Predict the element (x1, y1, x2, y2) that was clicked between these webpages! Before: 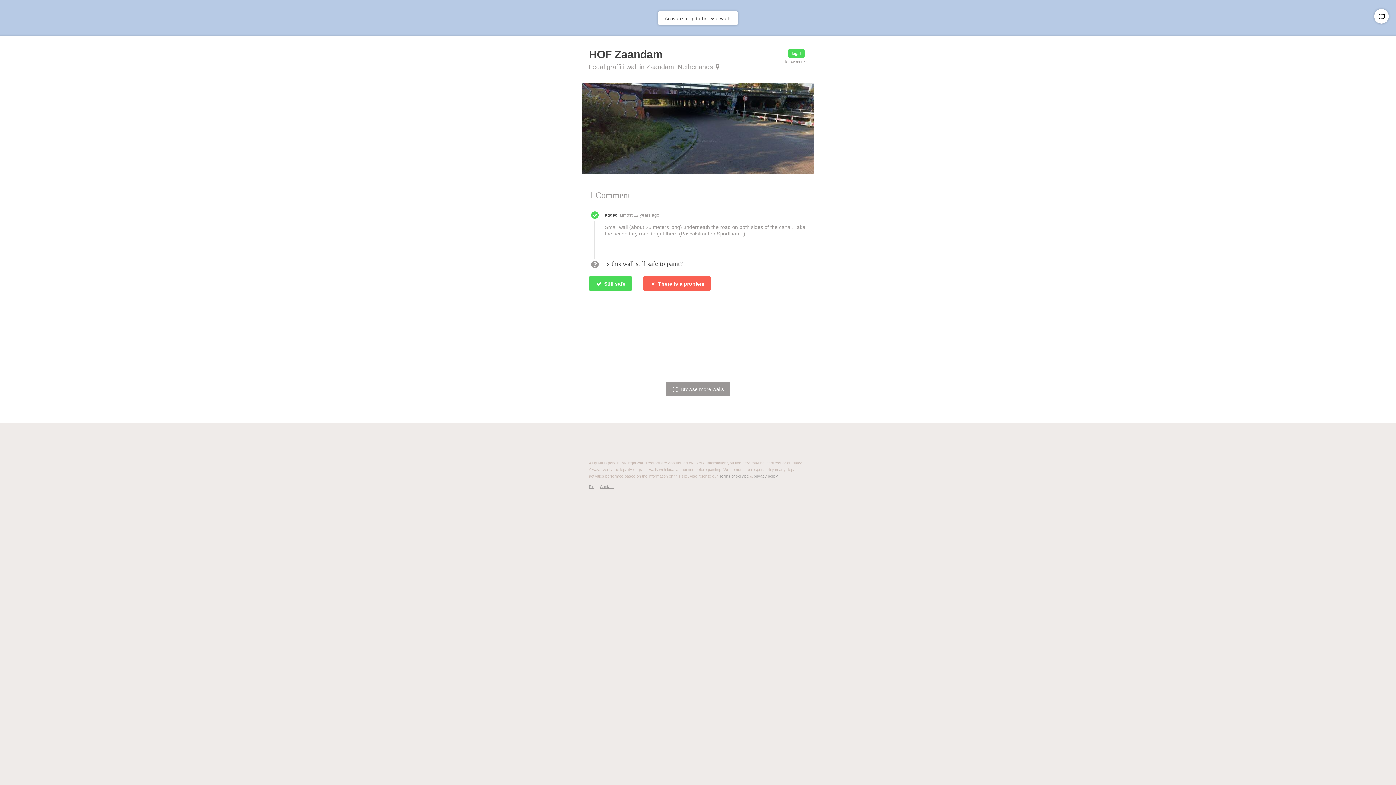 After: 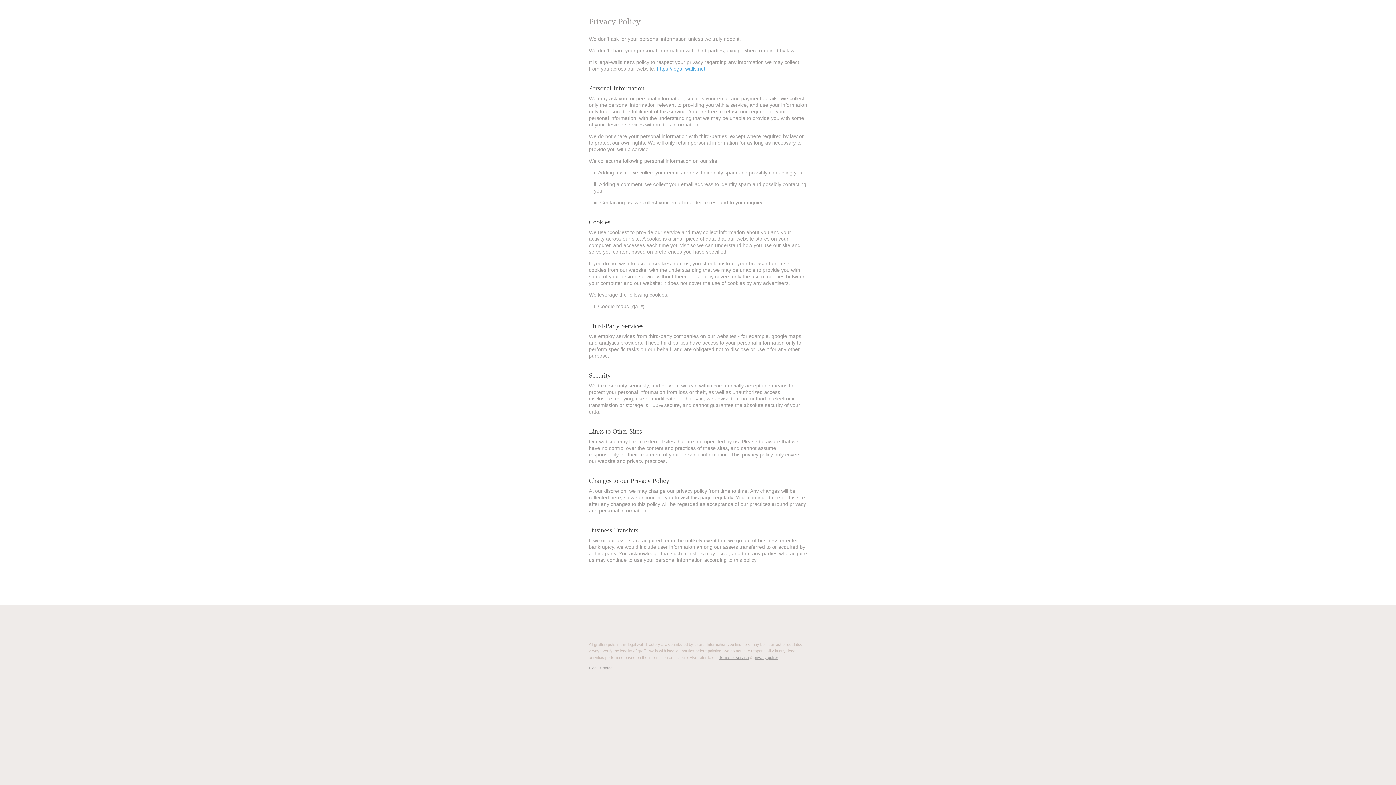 Action: bbox: (753, 474, 778, 478) label: privacy policy